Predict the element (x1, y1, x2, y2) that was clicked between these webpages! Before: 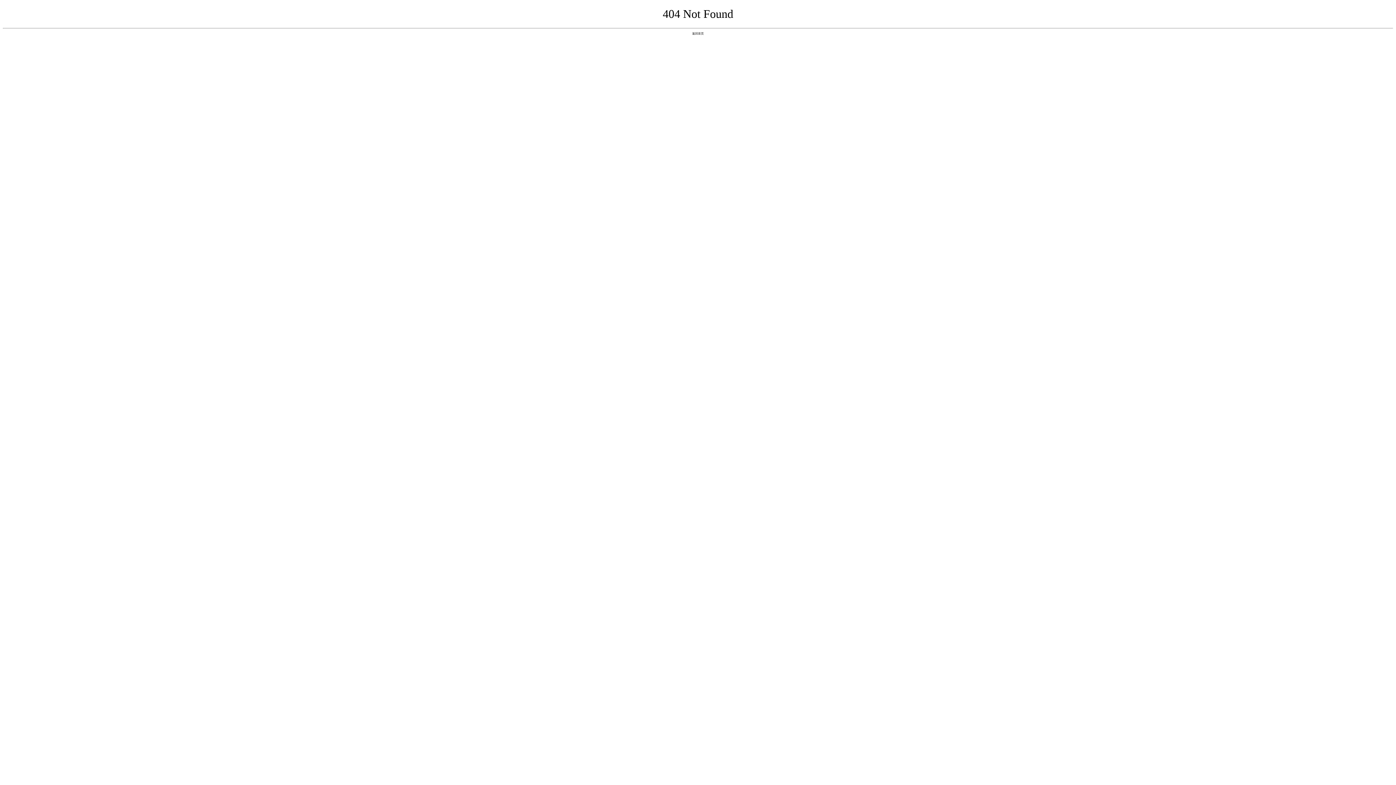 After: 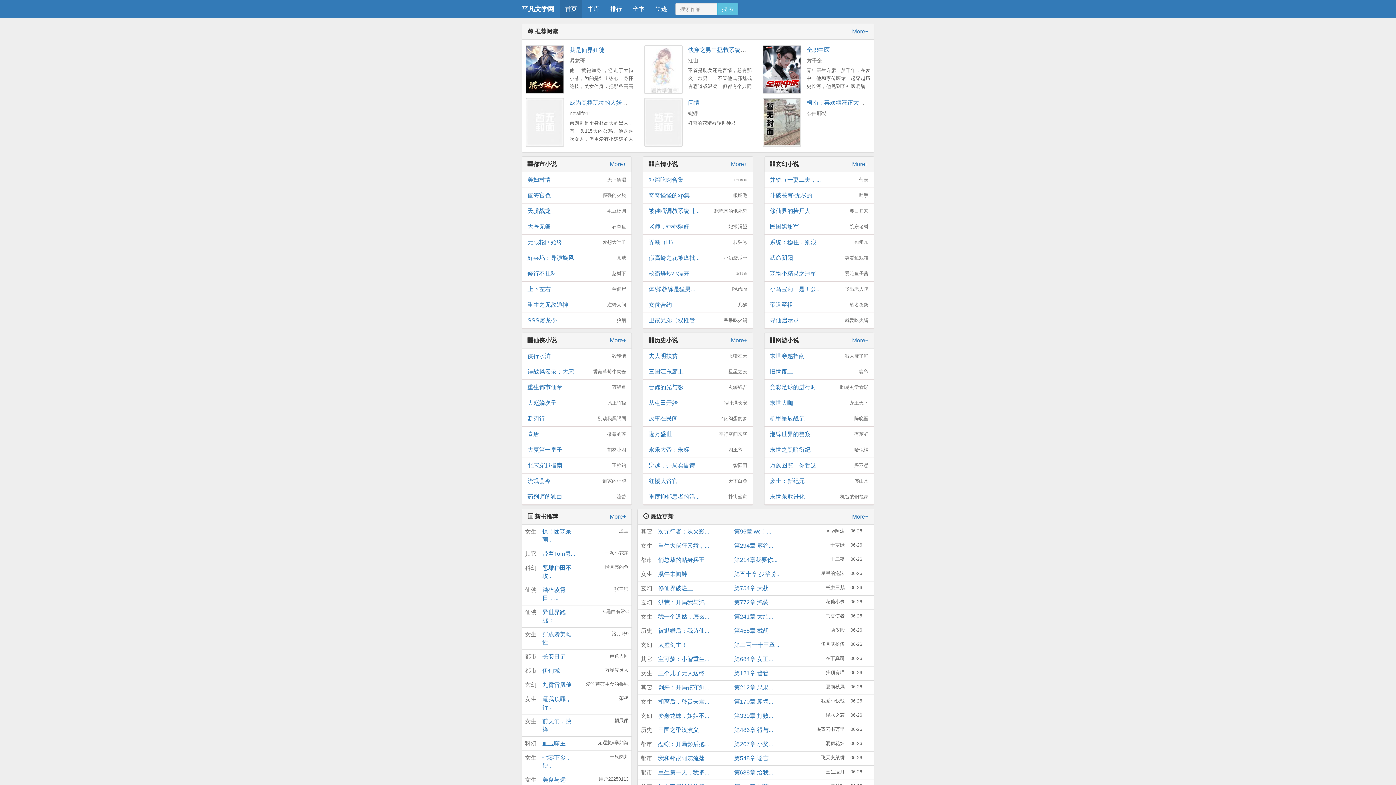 Action: bbox: (692, 31, 704, 35) label: 返回首页